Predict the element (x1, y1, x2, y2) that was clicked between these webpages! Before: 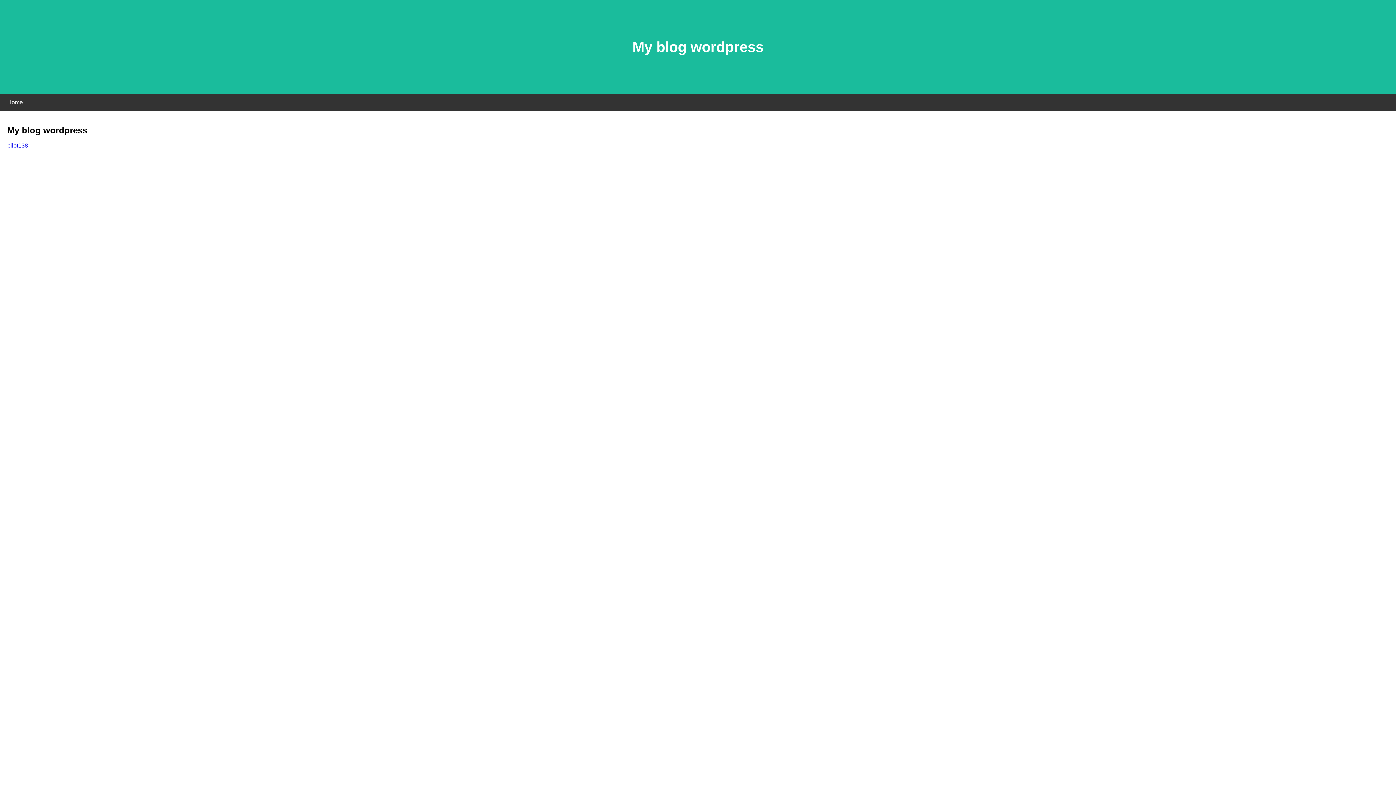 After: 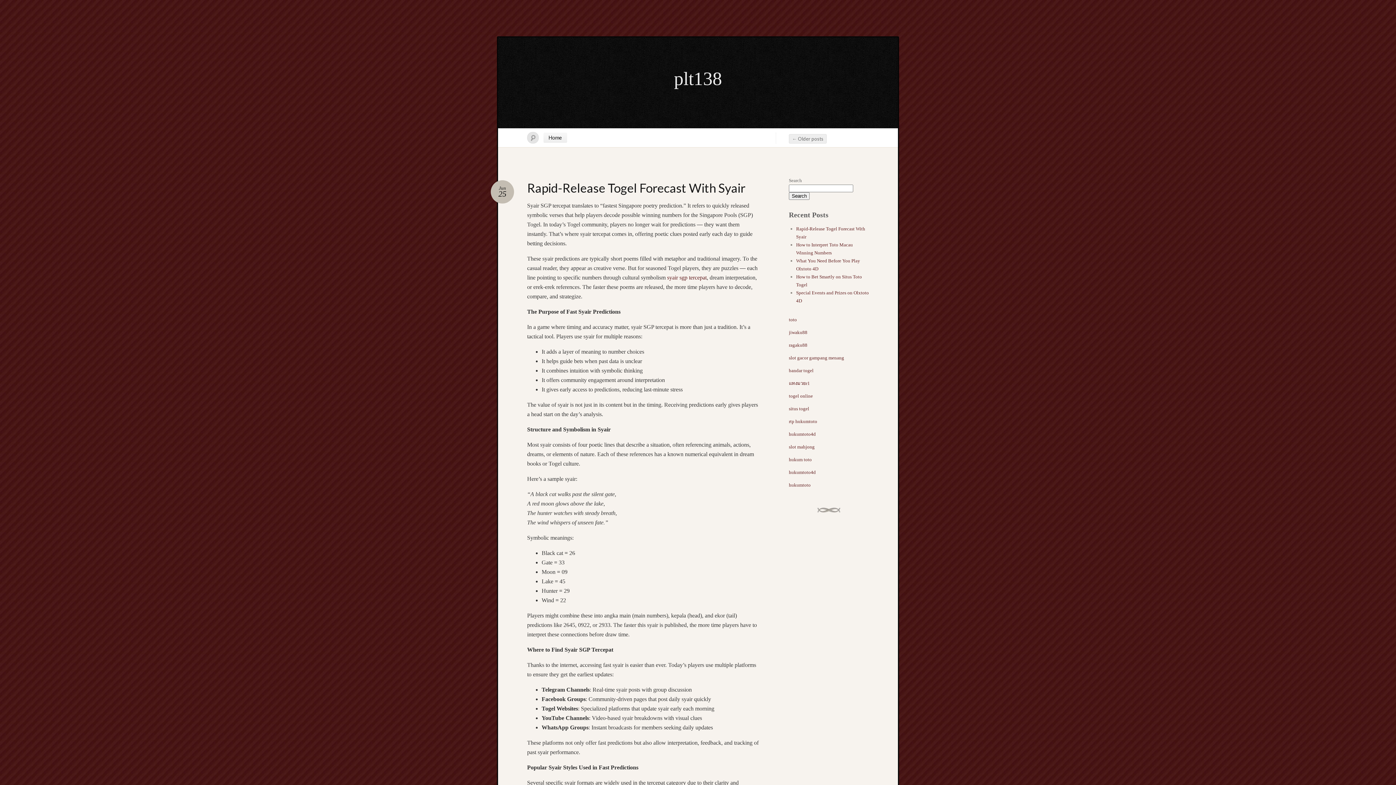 Action: label: pilot138 bbox: (7, 142, 28, 148)